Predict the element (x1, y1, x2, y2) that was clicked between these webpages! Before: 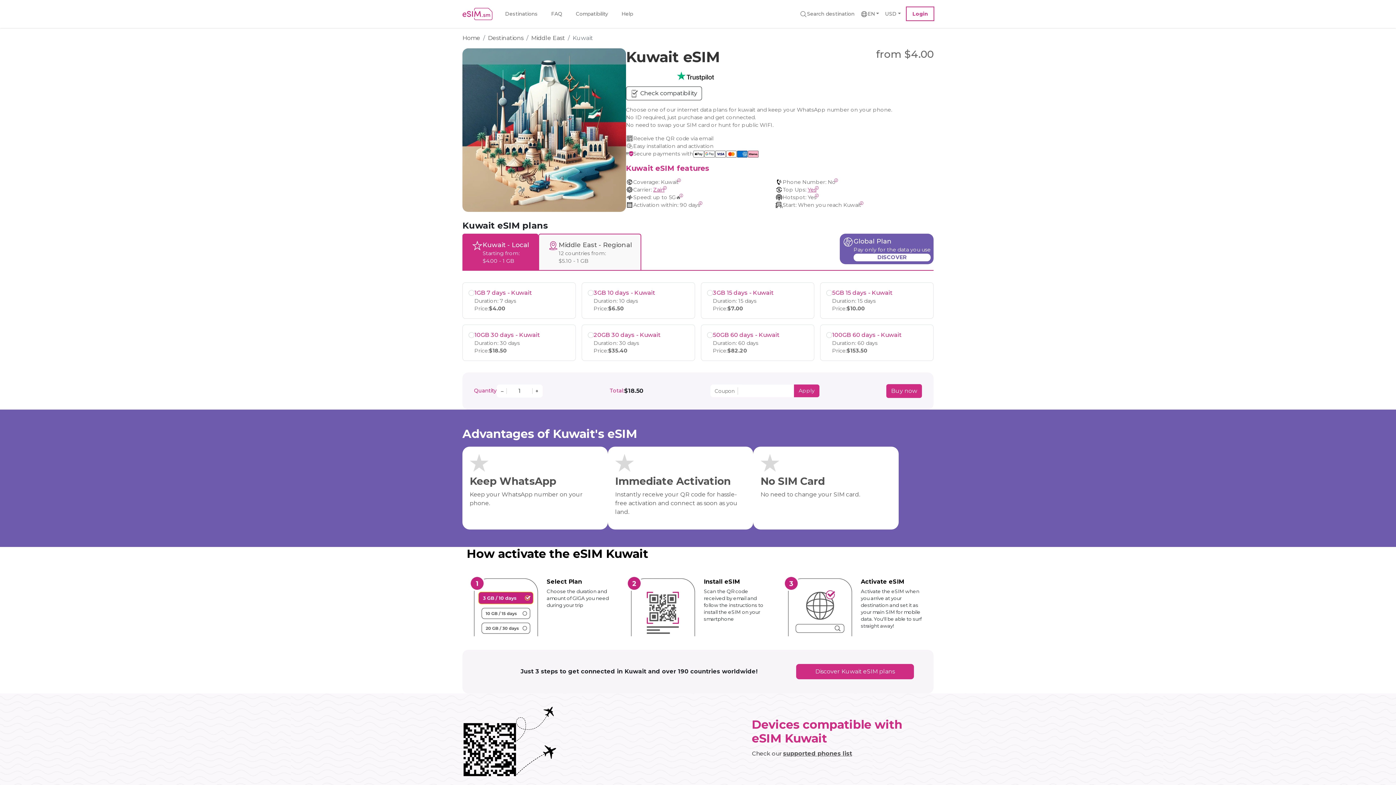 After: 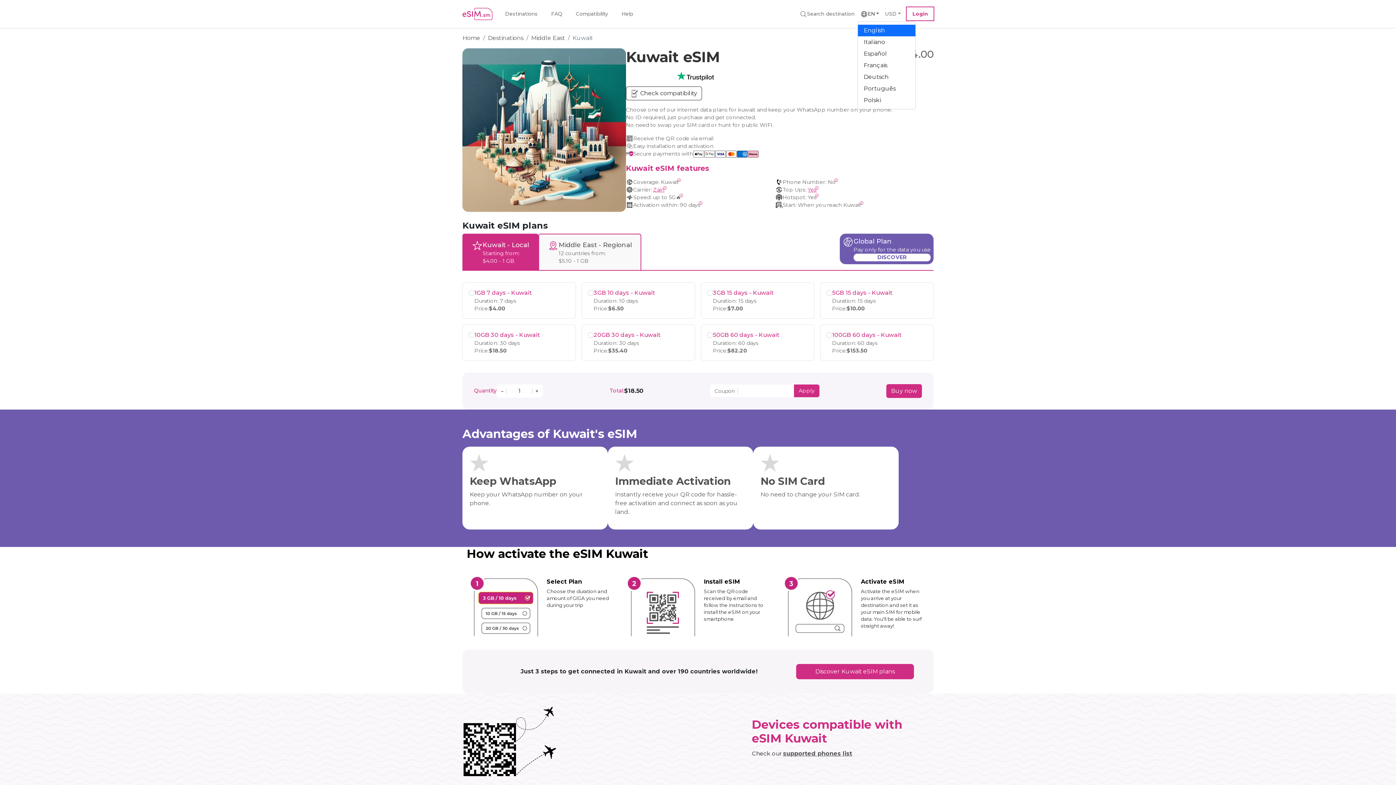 Action: label: EN bbox: (857, 7, 882, 20)